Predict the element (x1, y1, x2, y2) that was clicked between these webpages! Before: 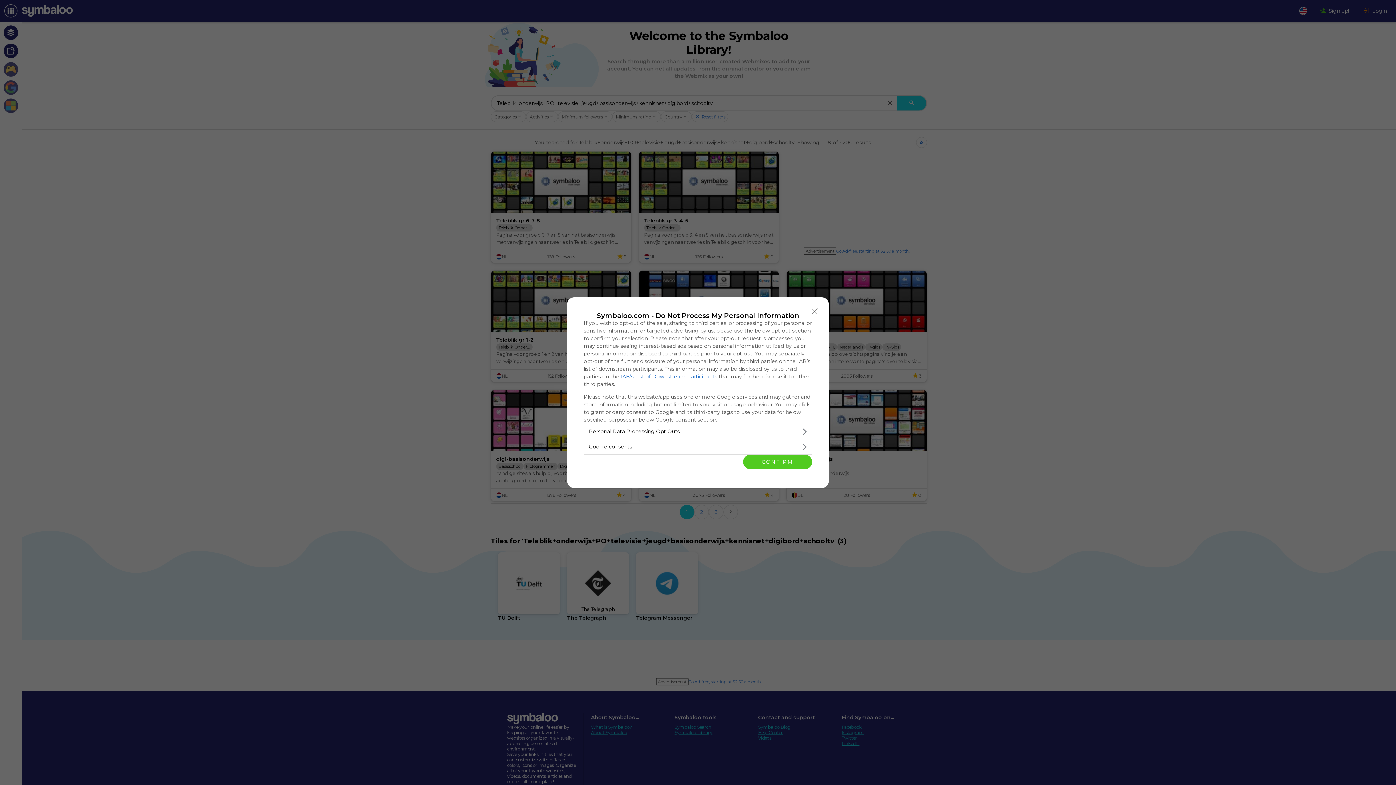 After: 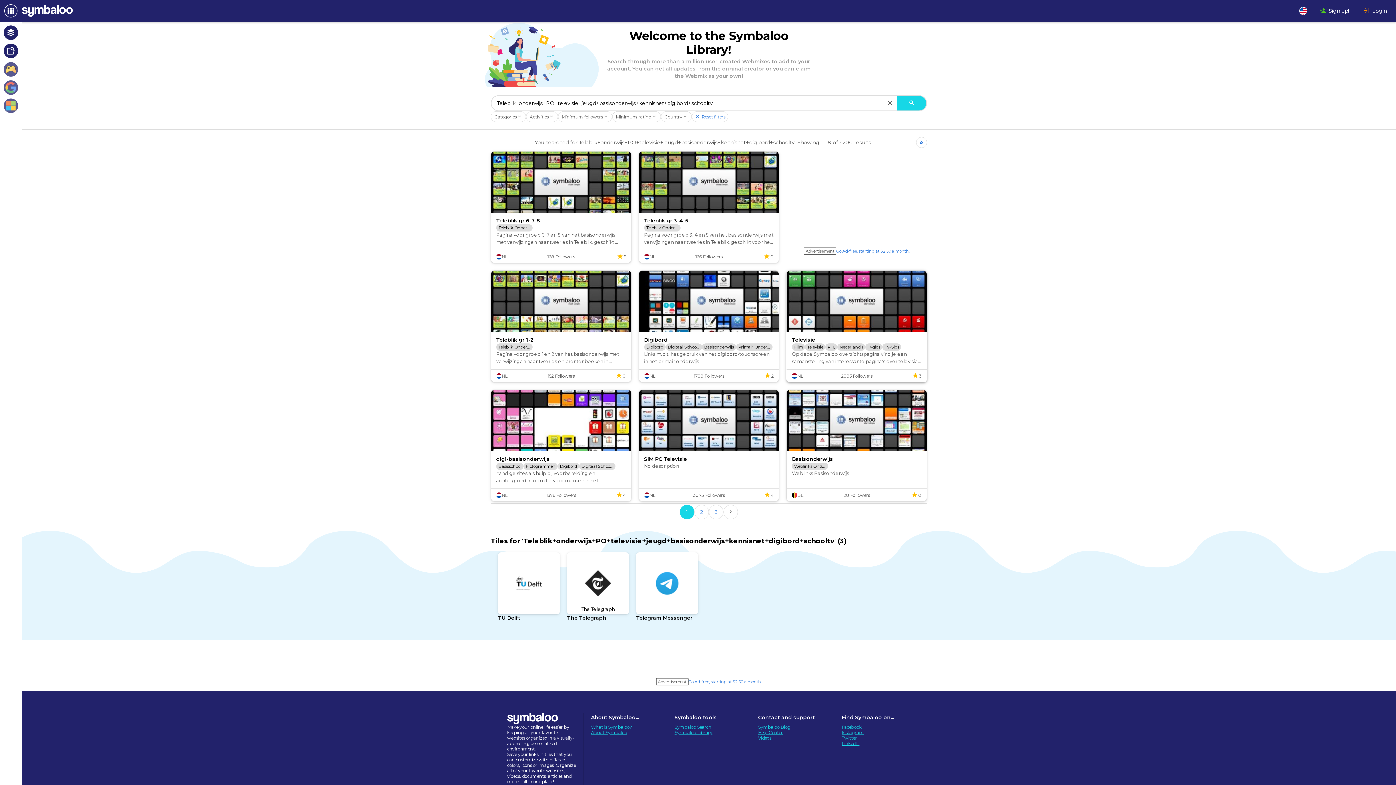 Action: label: Close bbox: (808, 304, 821, 318)